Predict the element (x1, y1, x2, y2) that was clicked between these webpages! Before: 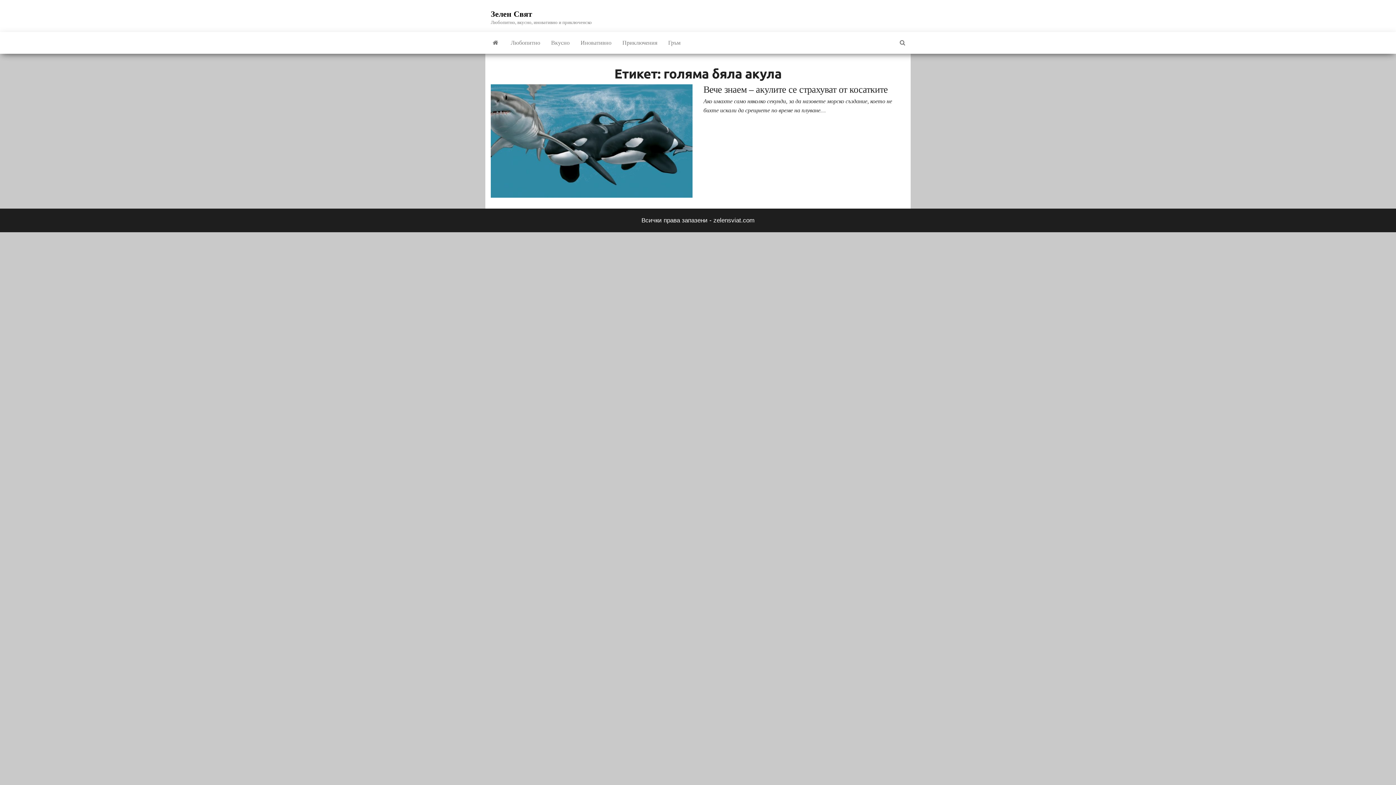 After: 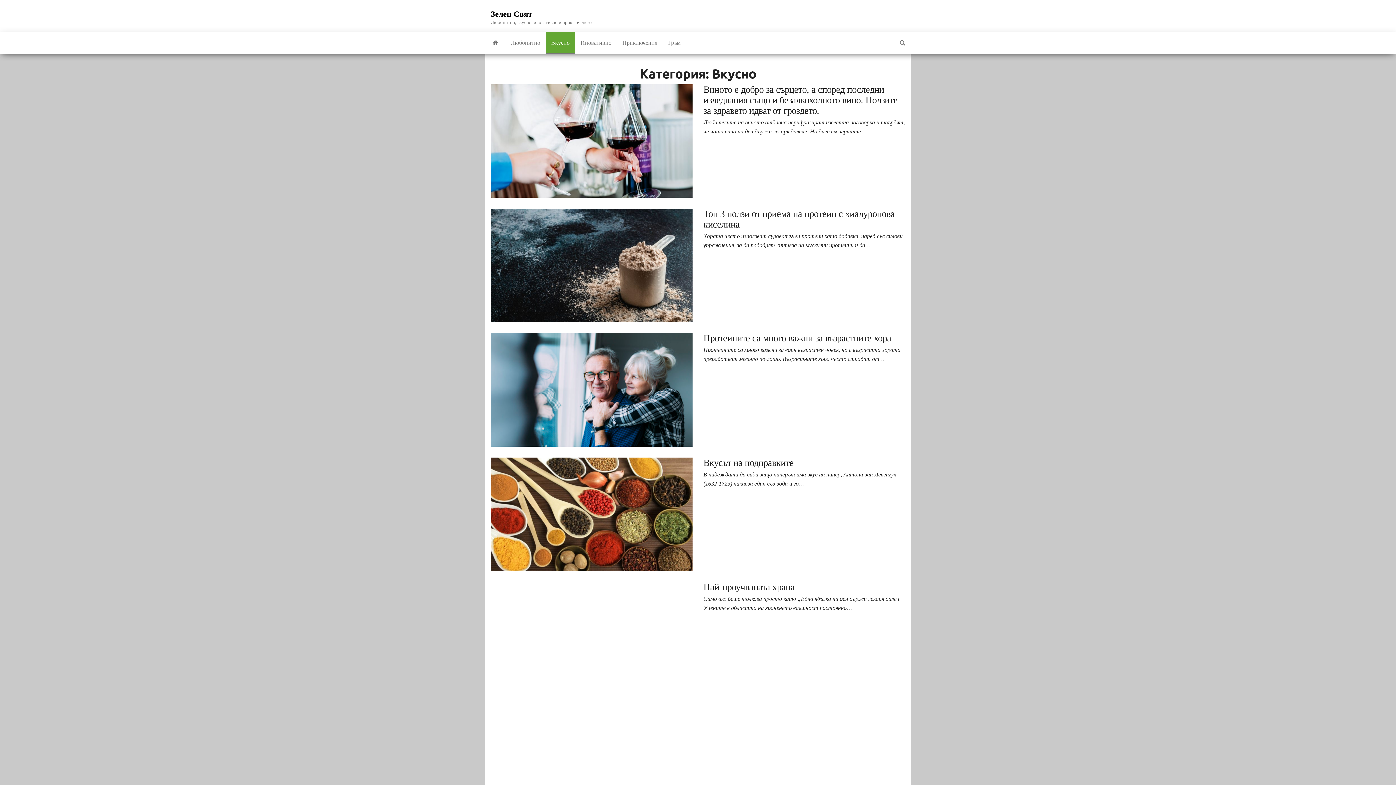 Action: bbox: (545, 32, 575, 53) label: Вкусно